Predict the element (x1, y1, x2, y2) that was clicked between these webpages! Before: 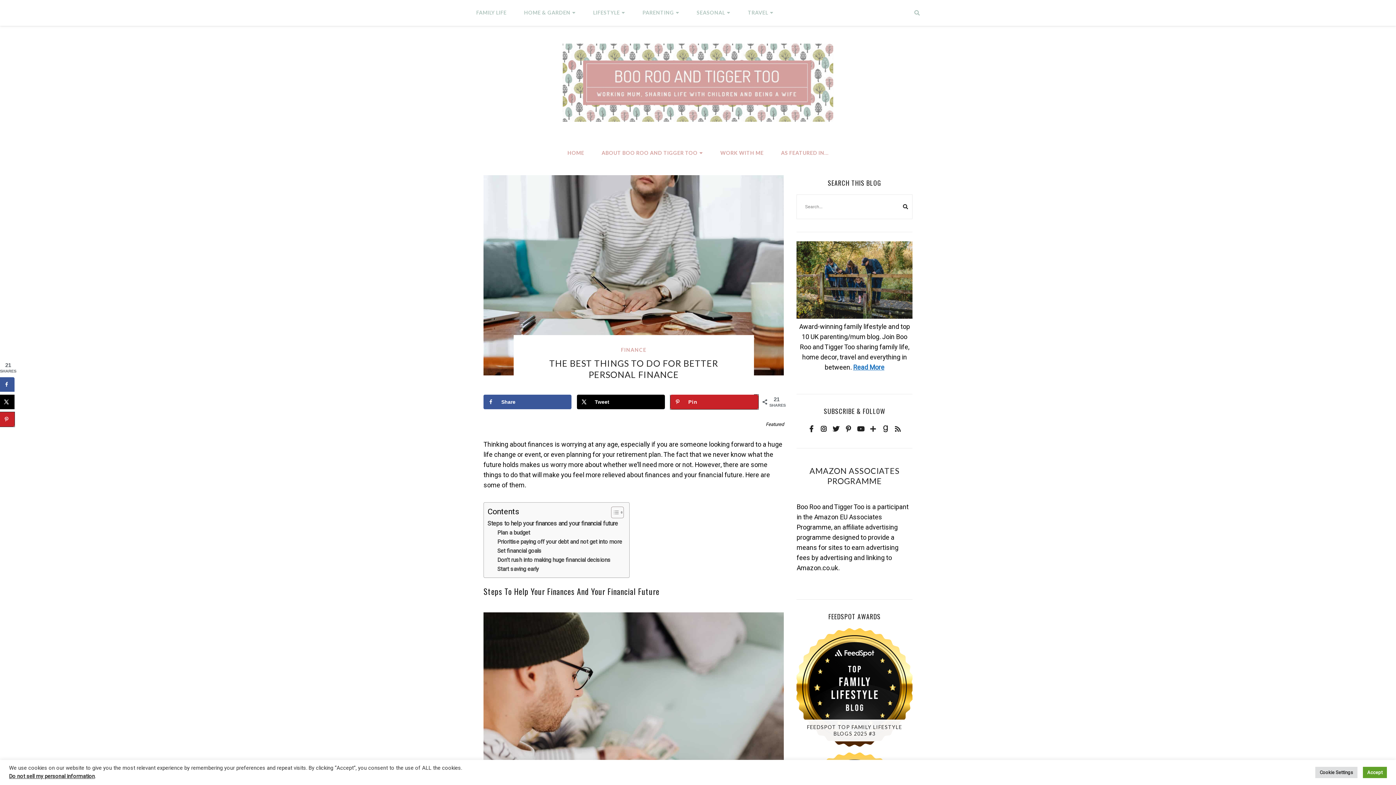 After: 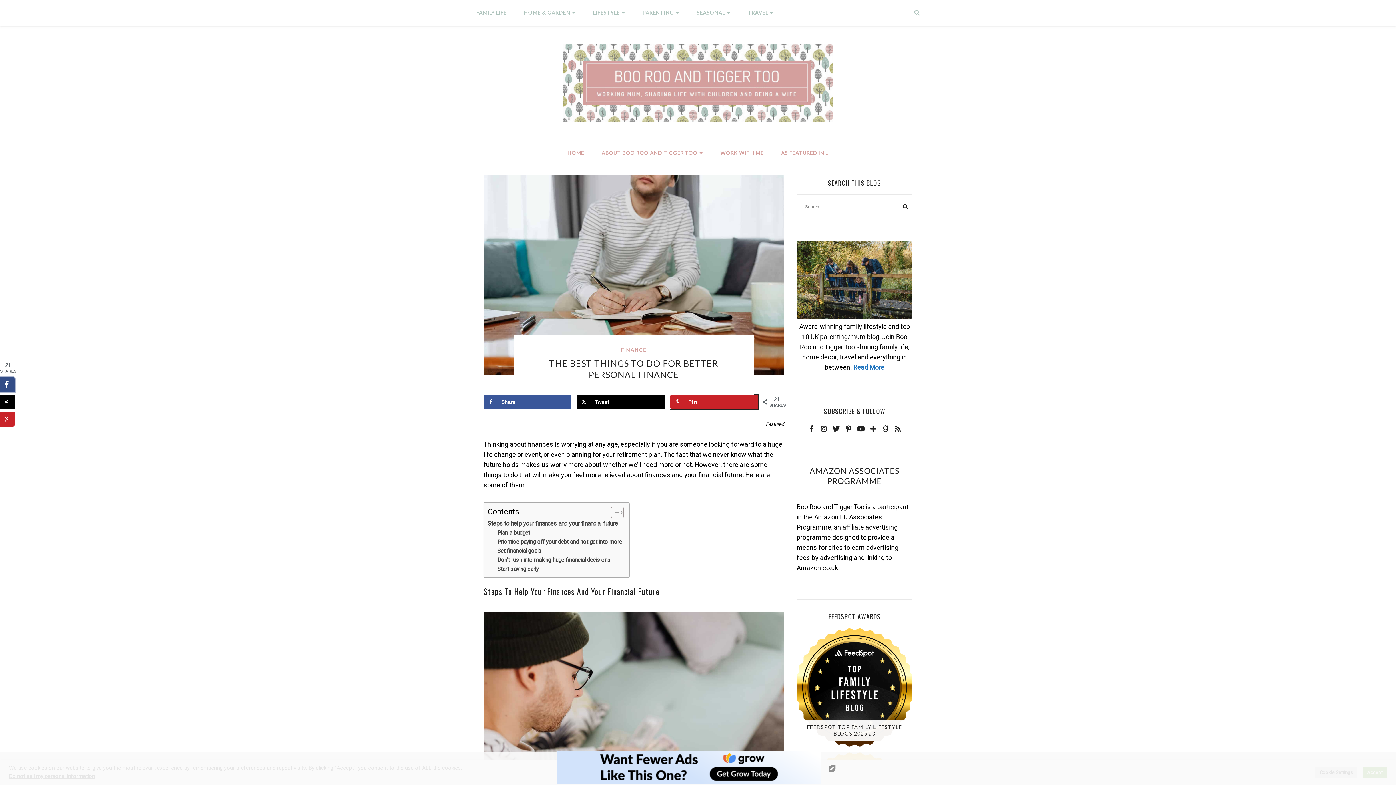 Action: label: Share on Facebook bbox: (0, 377, 14, 392)